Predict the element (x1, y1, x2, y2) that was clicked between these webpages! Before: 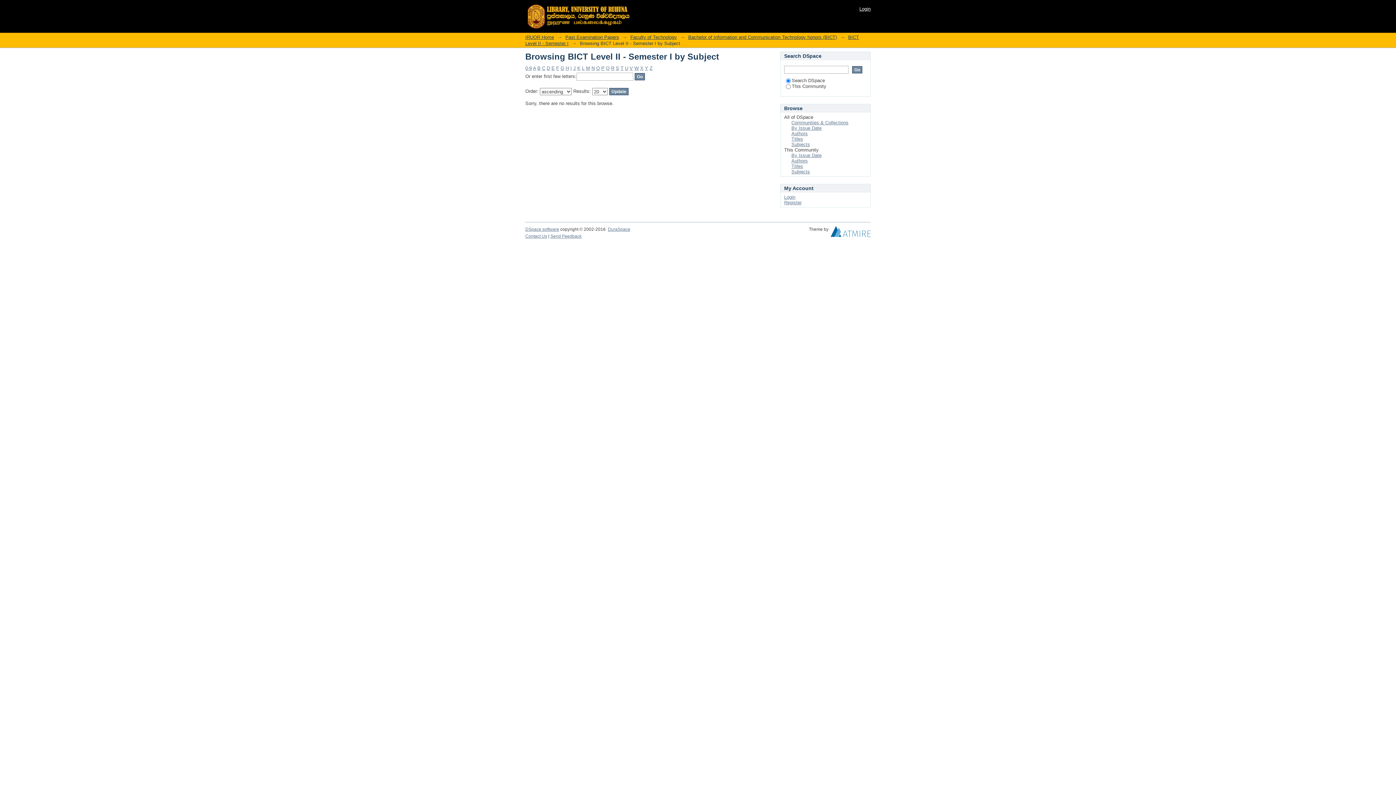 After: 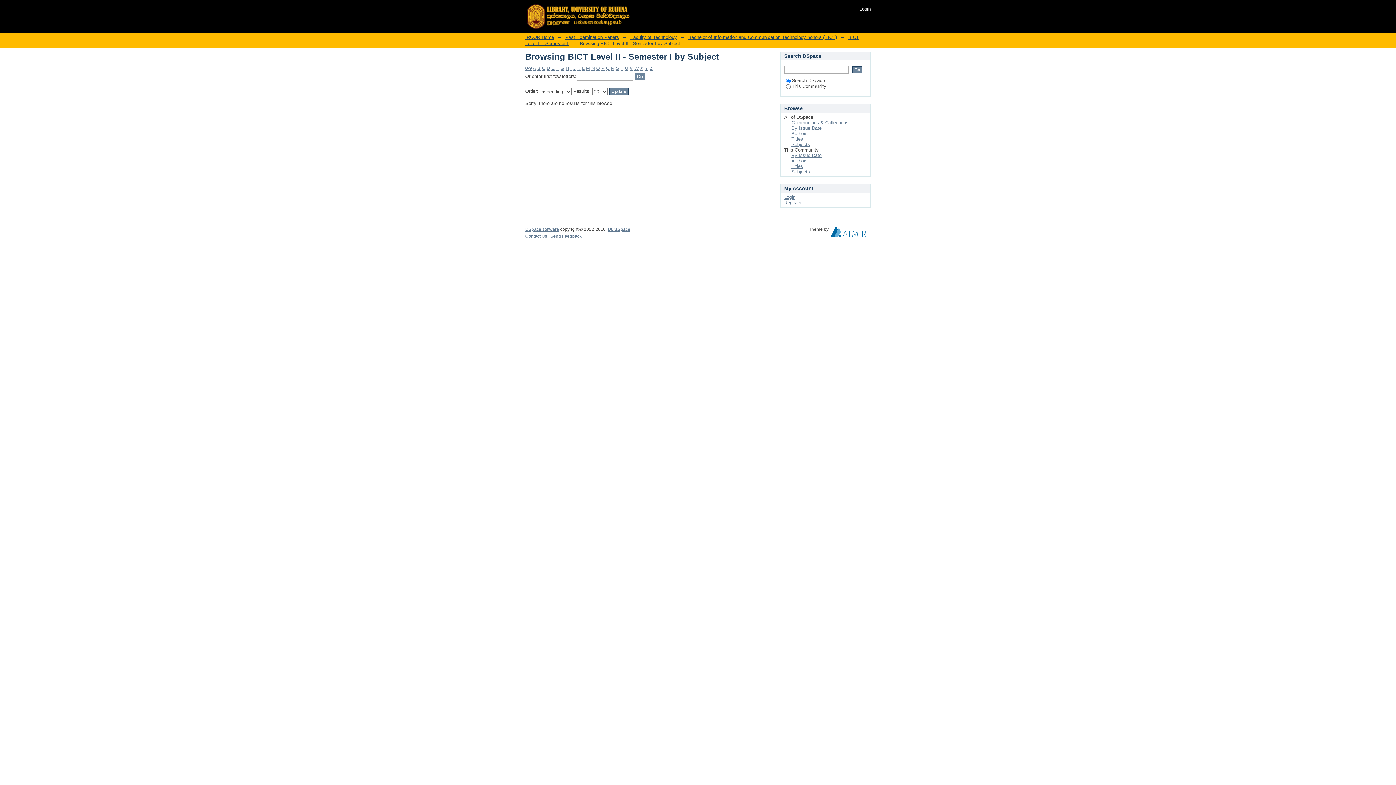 Action: bbox: (640, 65, 643, 70) label: X